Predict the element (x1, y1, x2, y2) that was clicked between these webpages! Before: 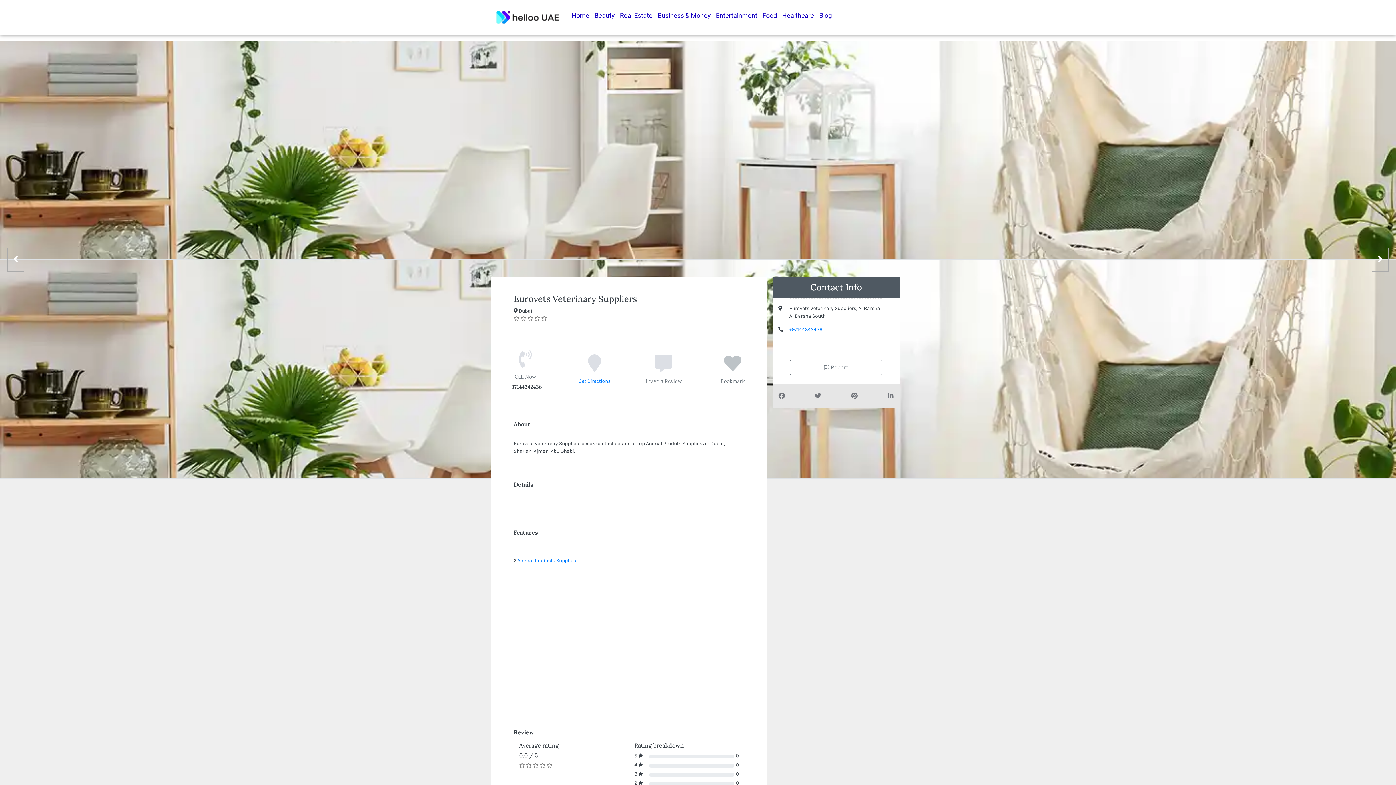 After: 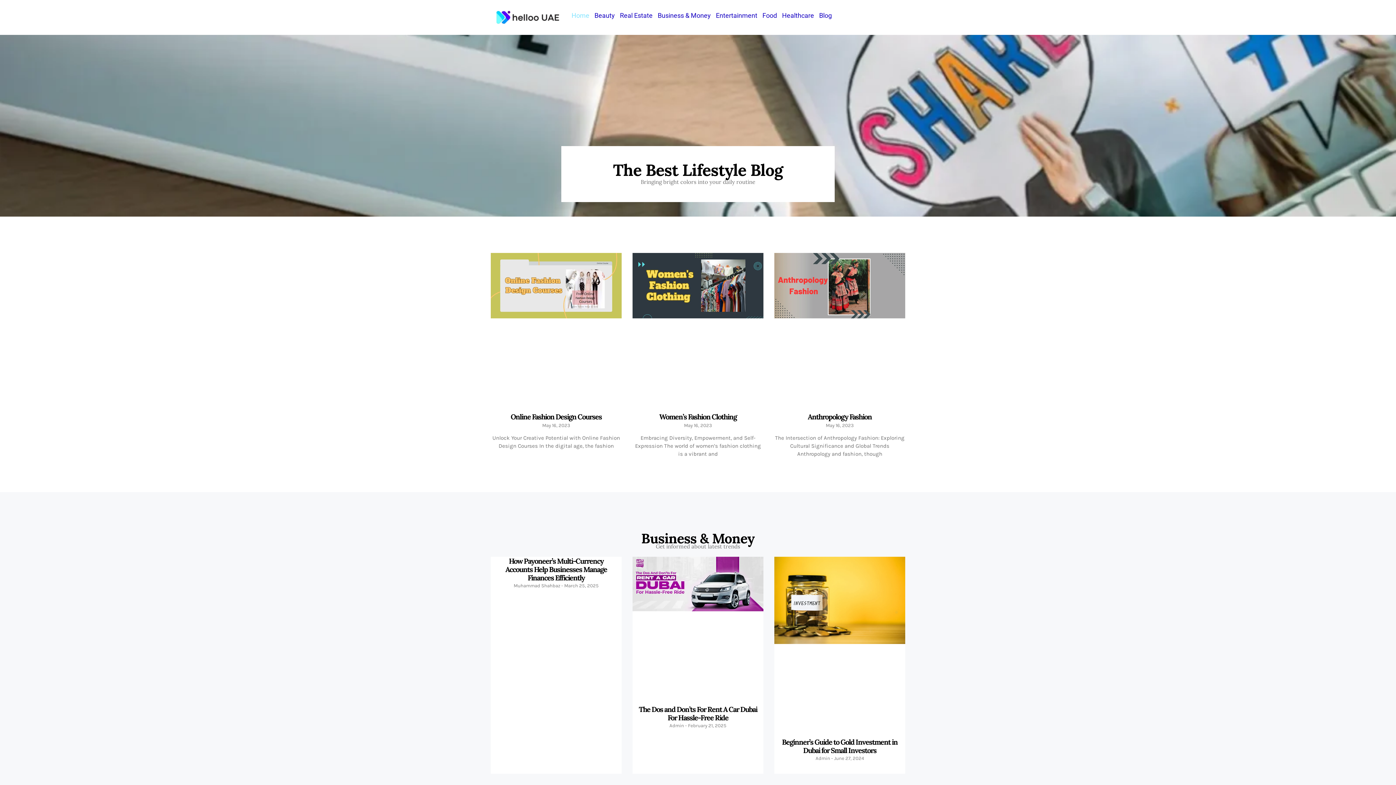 Action: bbox: (494, 7, 561, 27)